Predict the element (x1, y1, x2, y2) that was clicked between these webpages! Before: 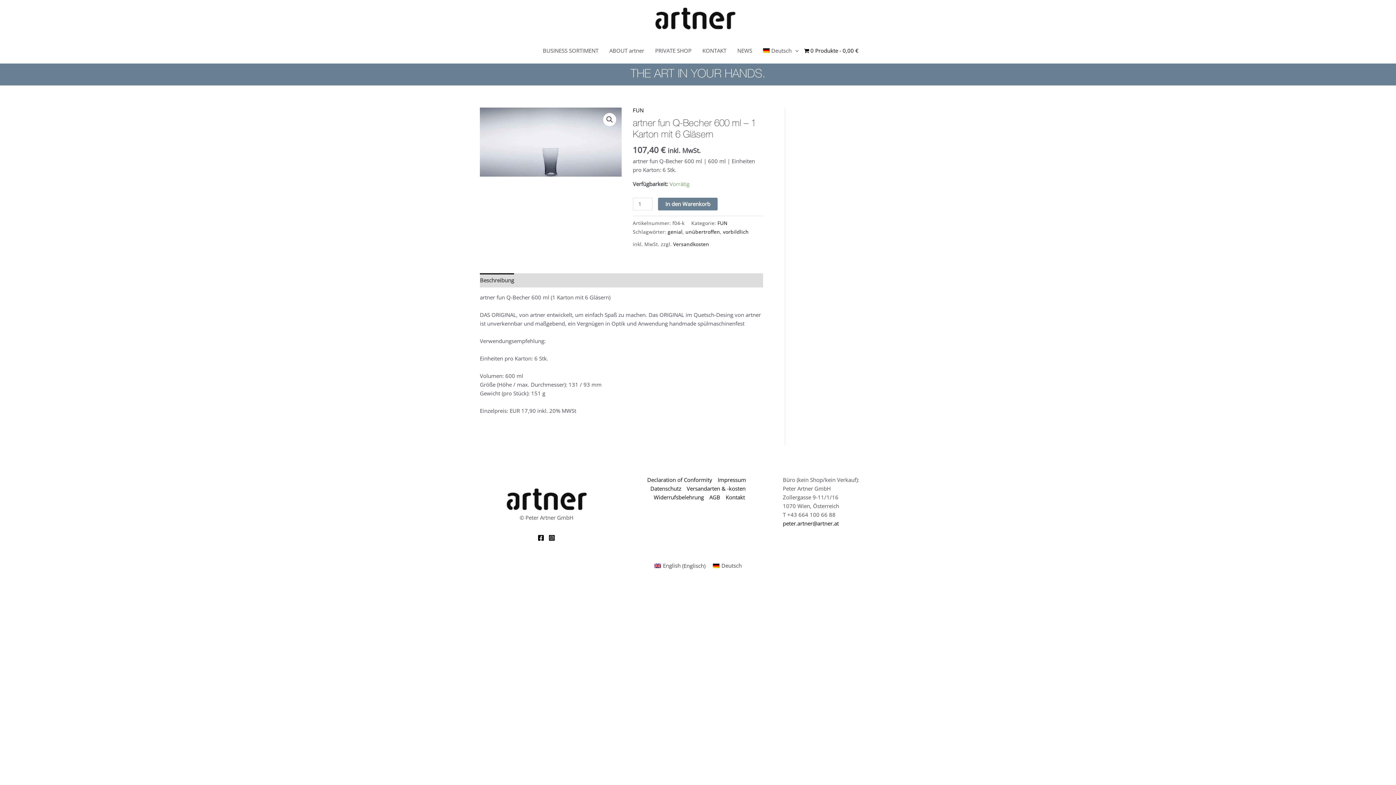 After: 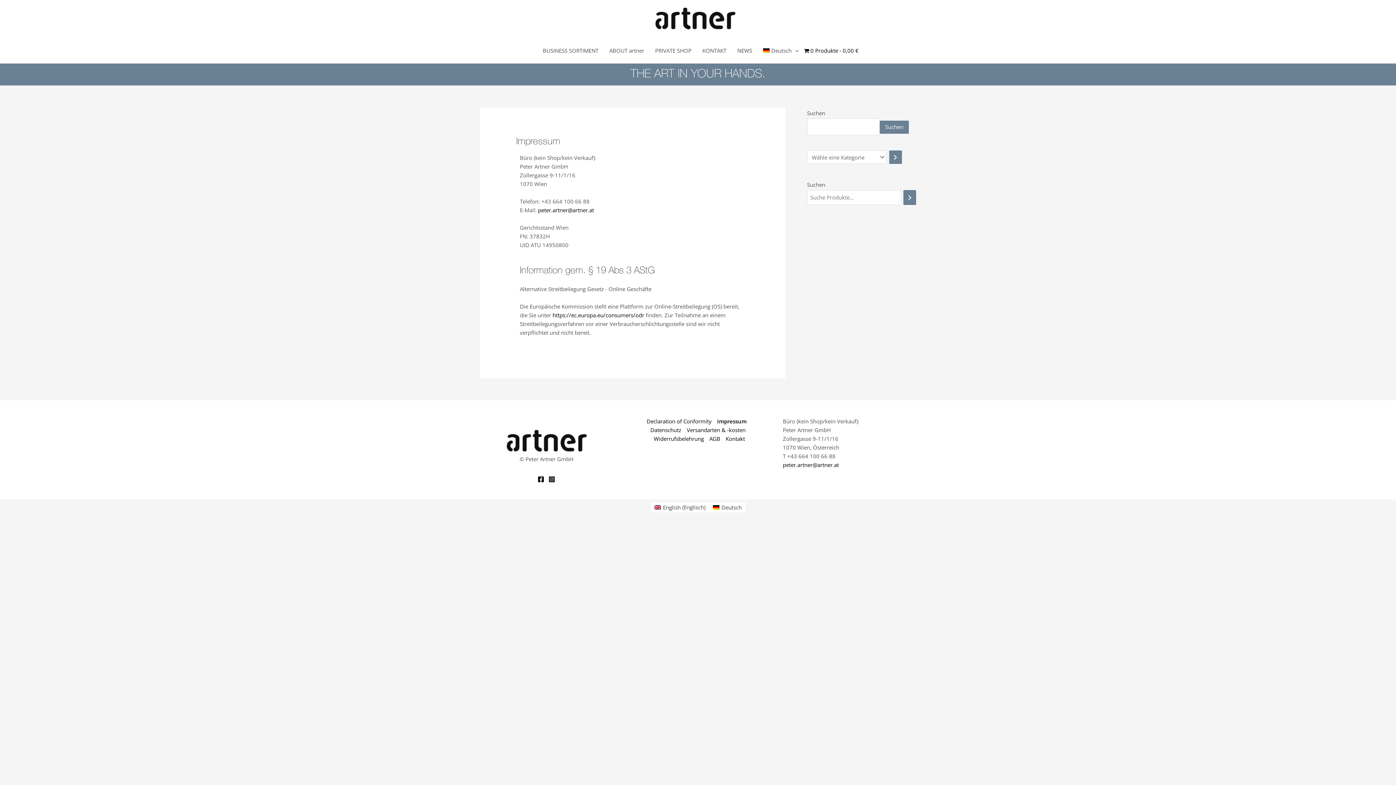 Action: label: Impressum bbox: (715, 475, 748, 484)